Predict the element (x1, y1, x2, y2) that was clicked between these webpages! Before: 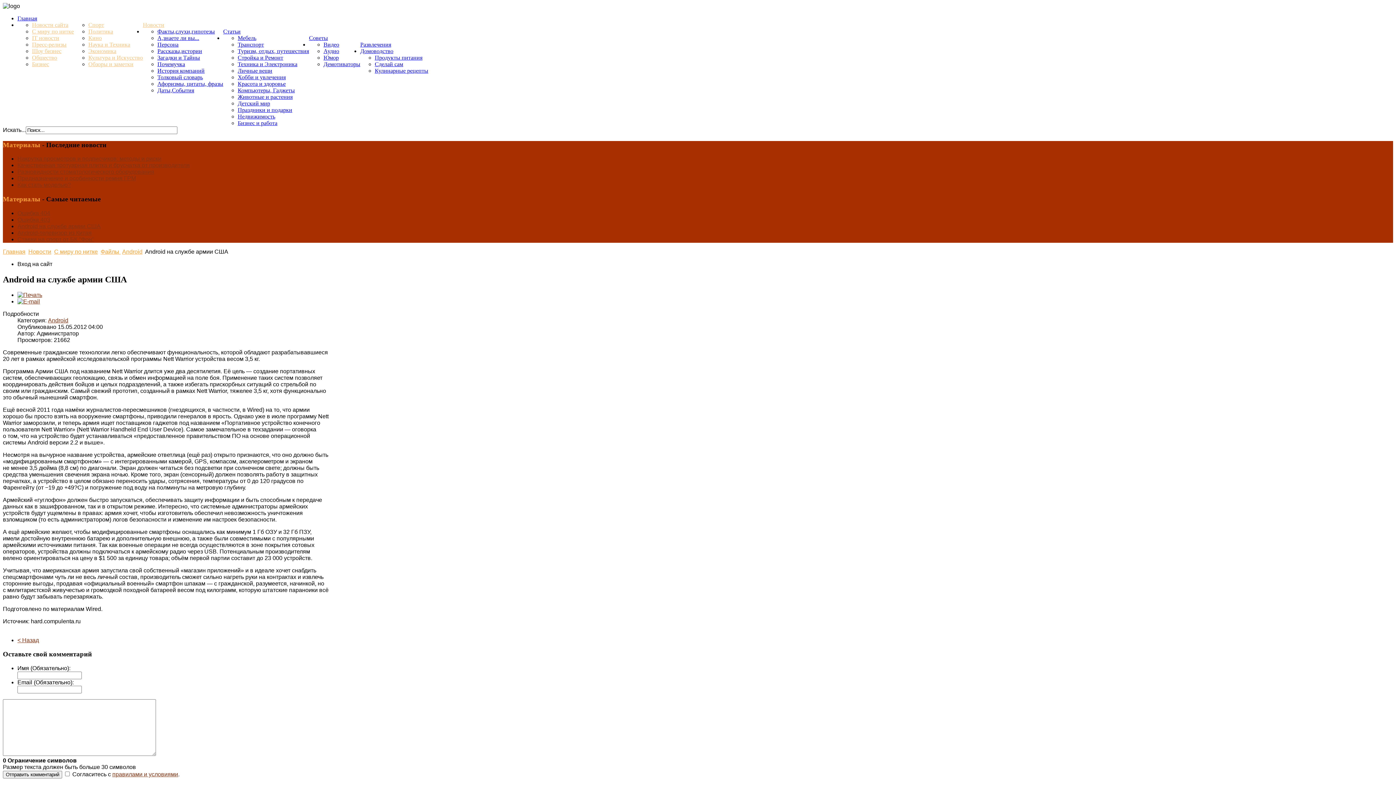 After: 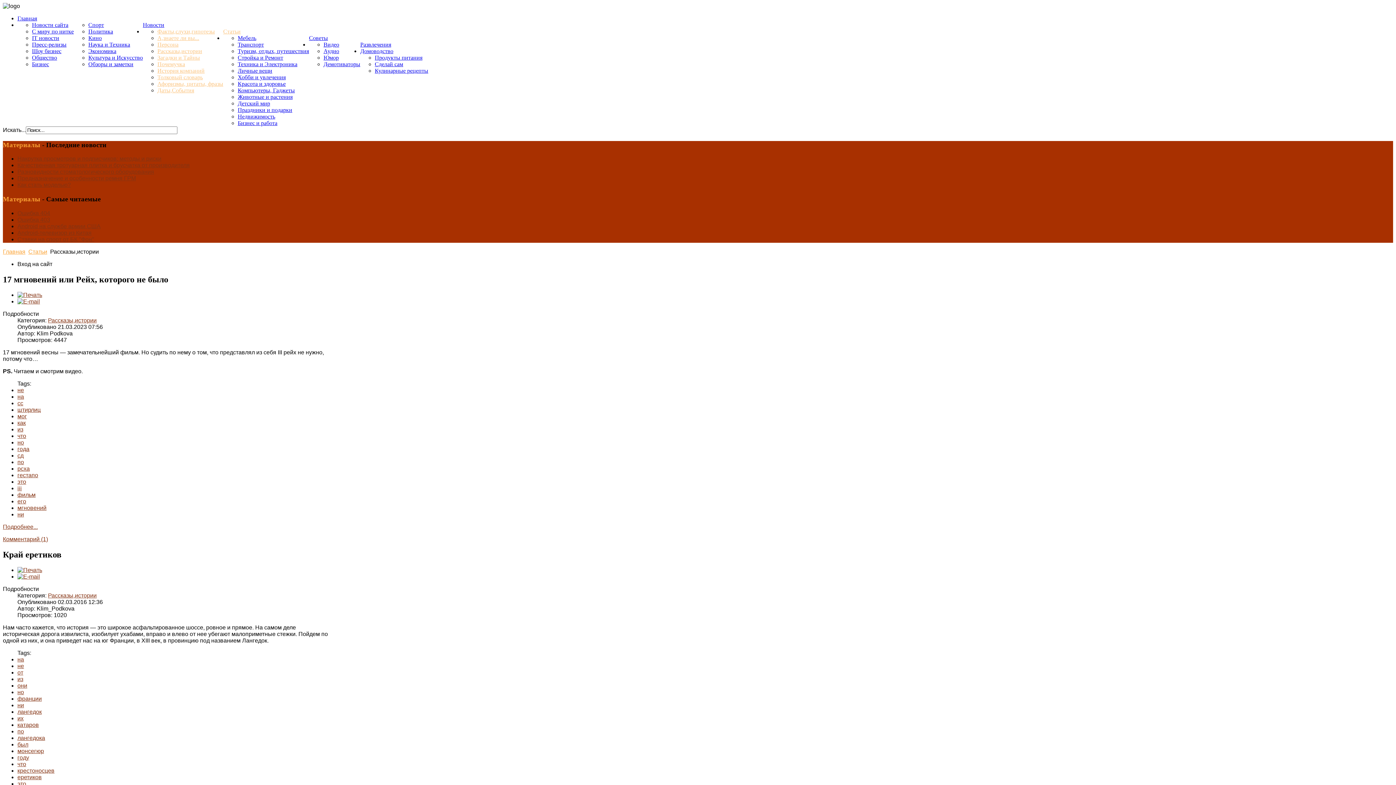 Action: label: Рассказы,истории bbox: (157, 48, 202, 54)